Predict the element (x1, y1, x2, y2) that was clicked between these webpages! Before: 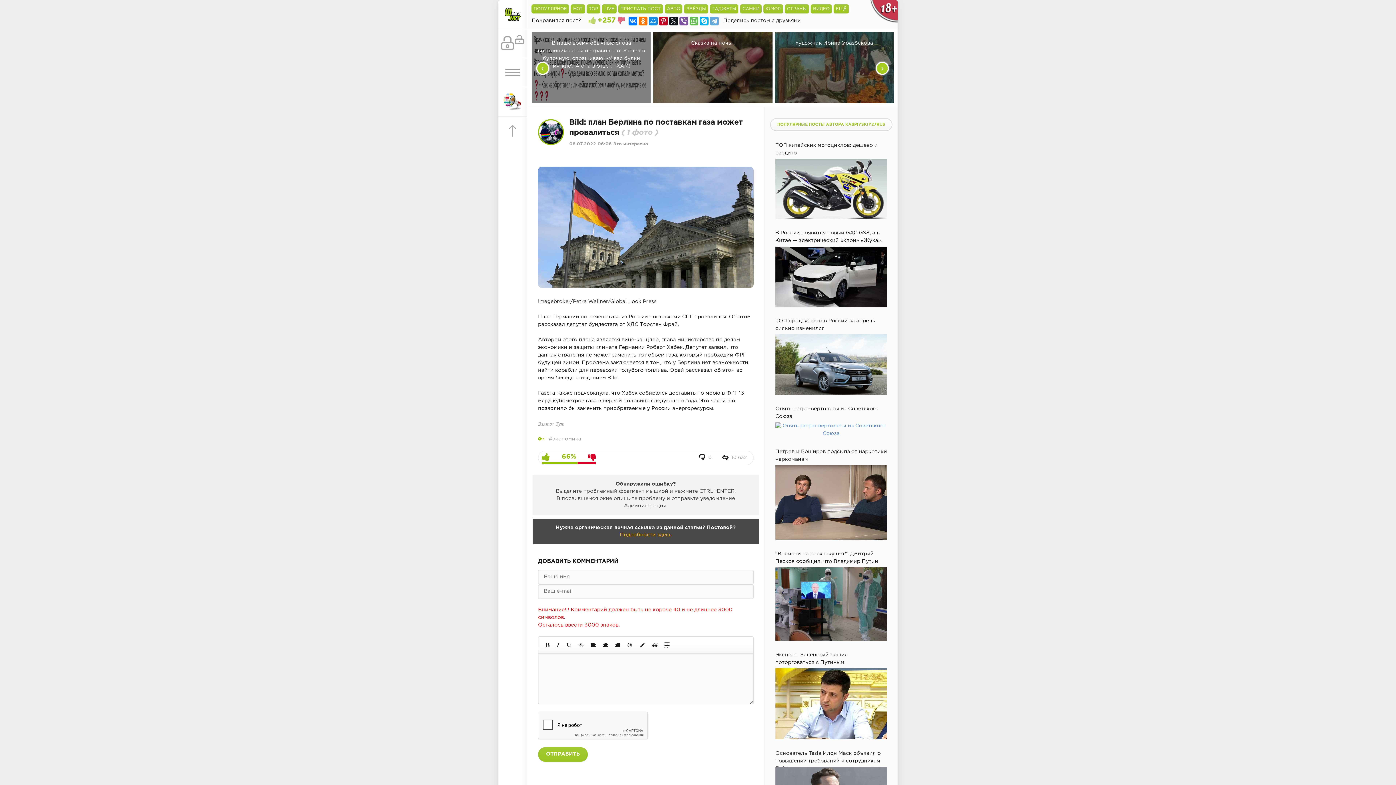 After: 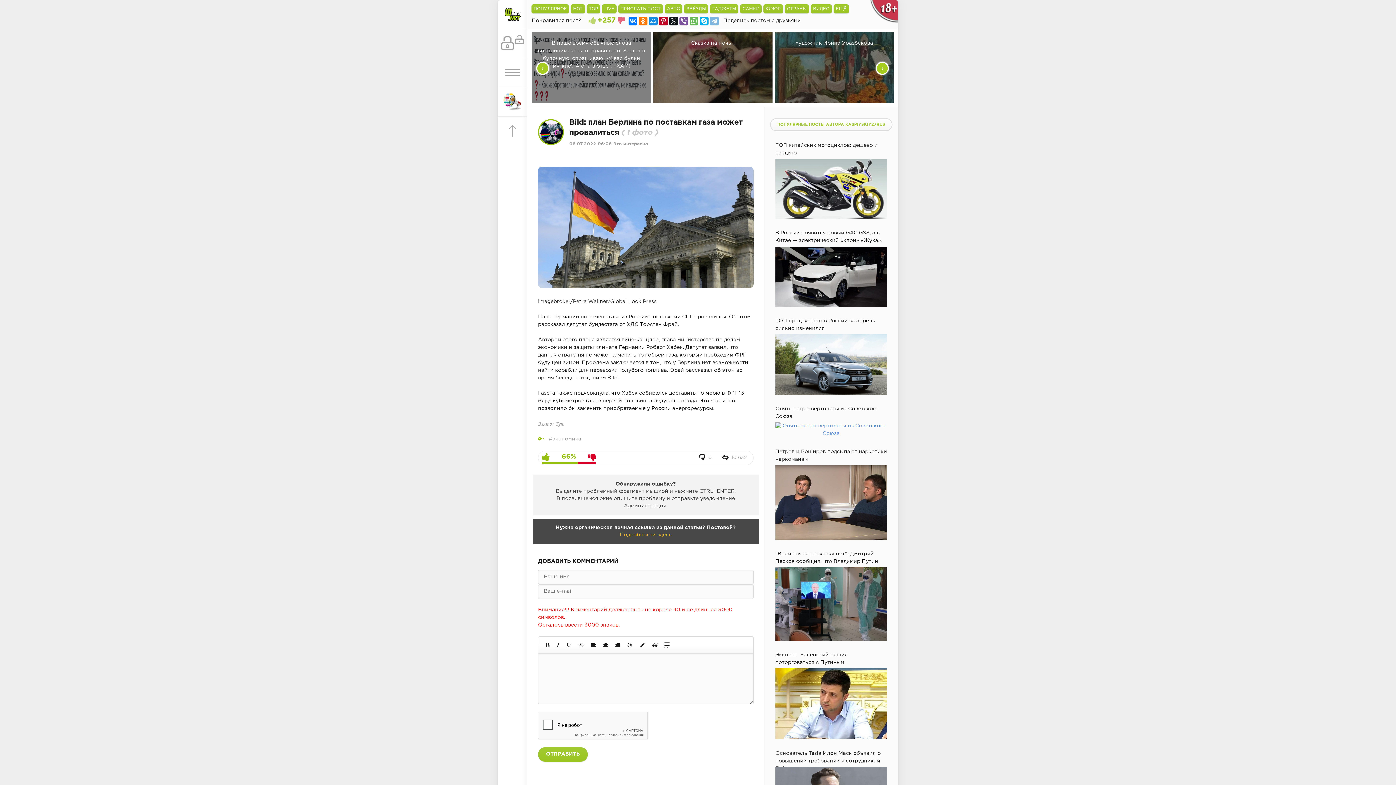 Action: bbox: (710, 16, 718, 25)